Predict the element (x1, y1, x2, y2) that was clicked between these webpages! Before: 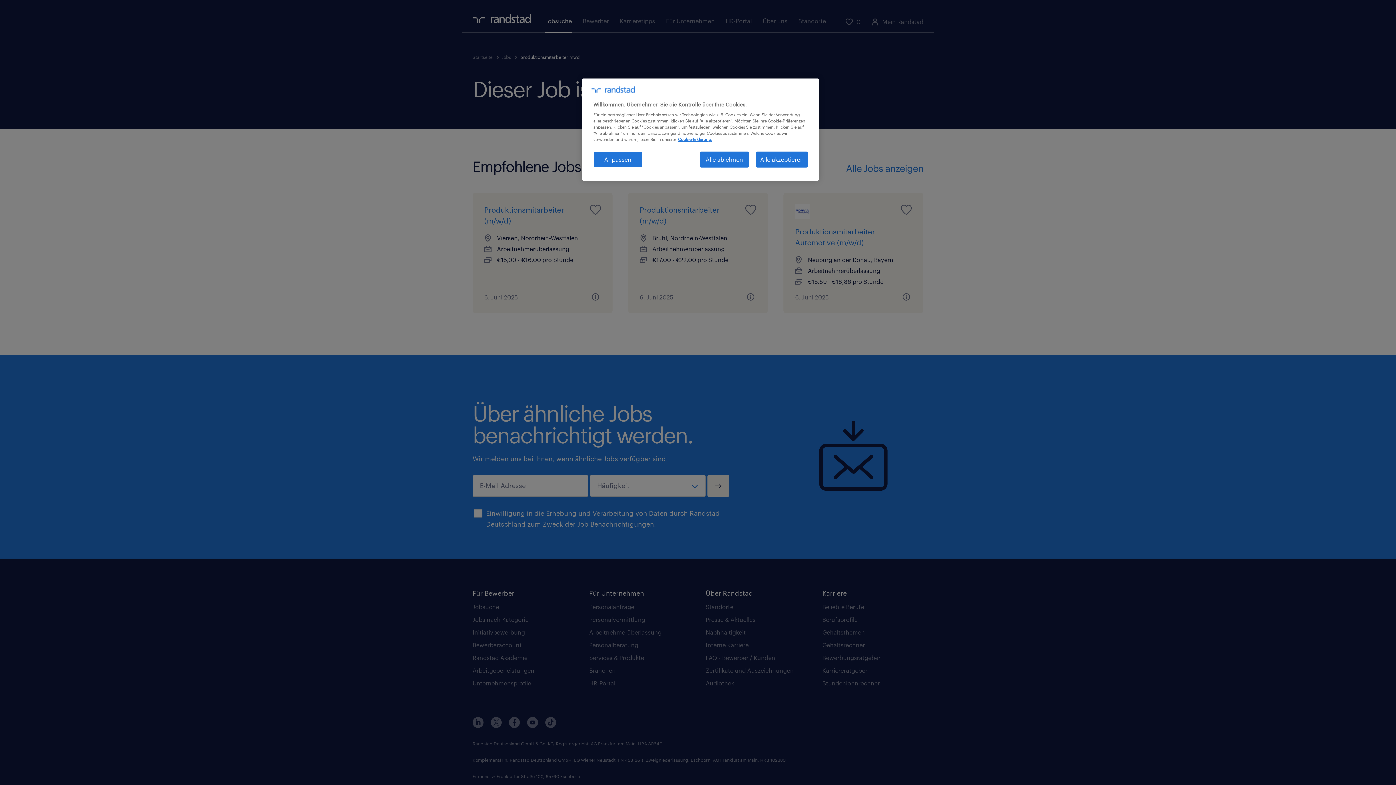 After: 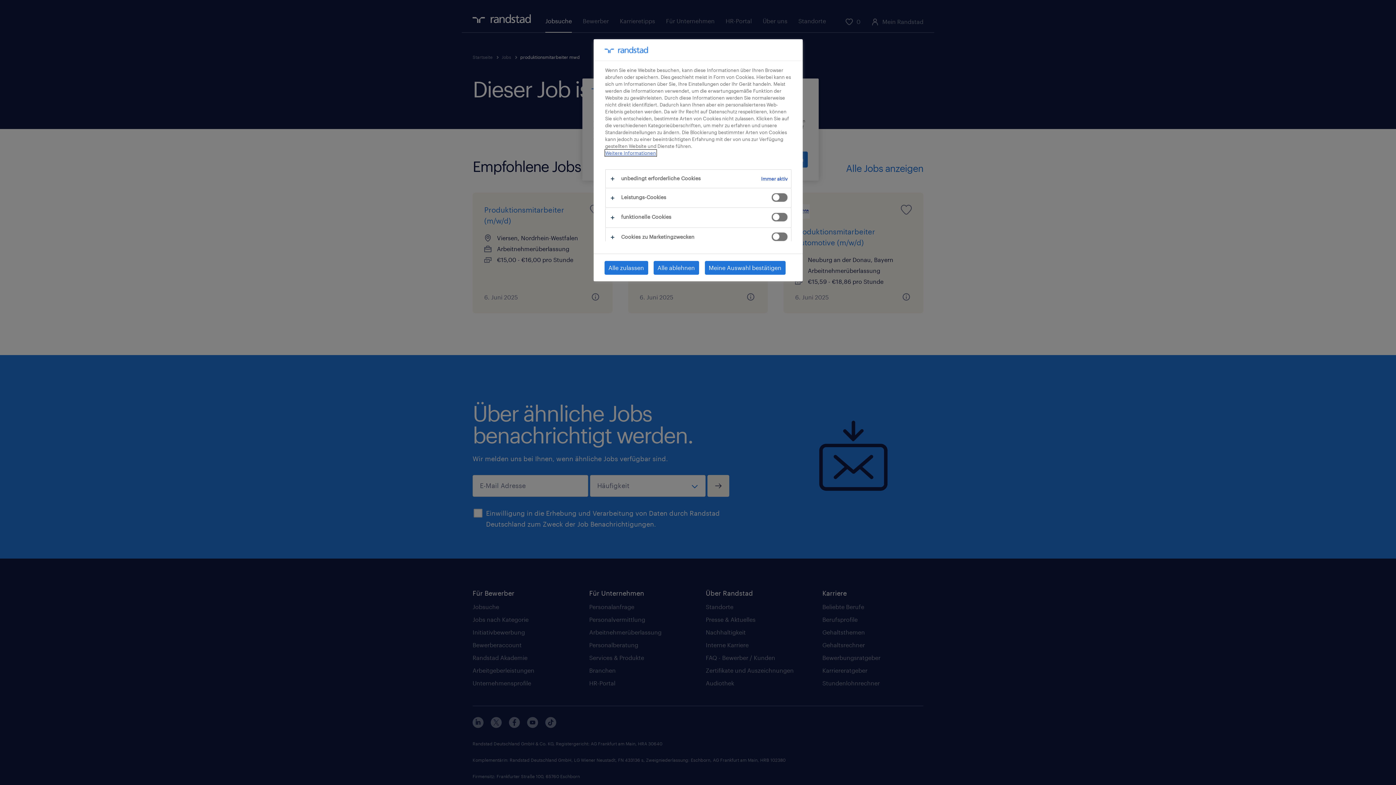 Action: label: Anpassen bbox: (593, 151, 642, 167)